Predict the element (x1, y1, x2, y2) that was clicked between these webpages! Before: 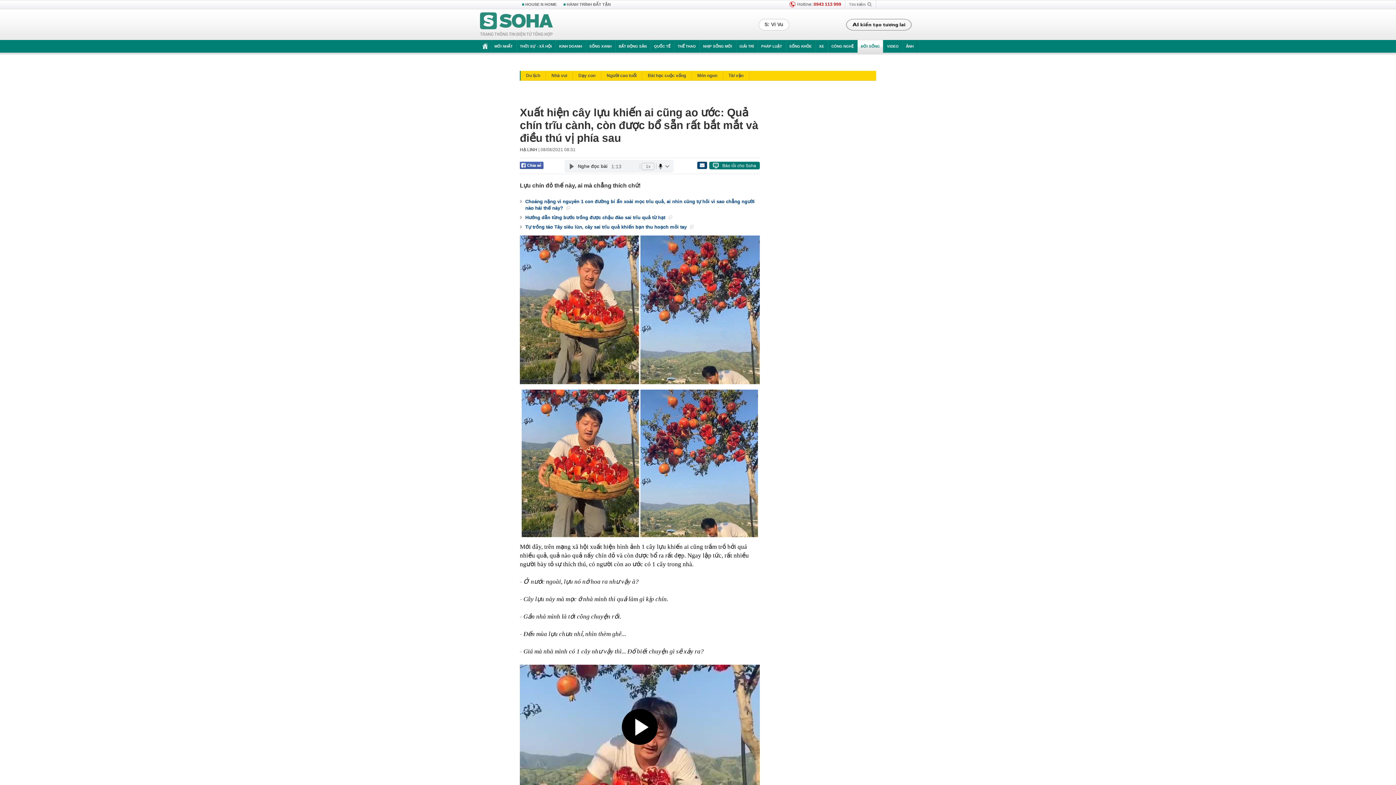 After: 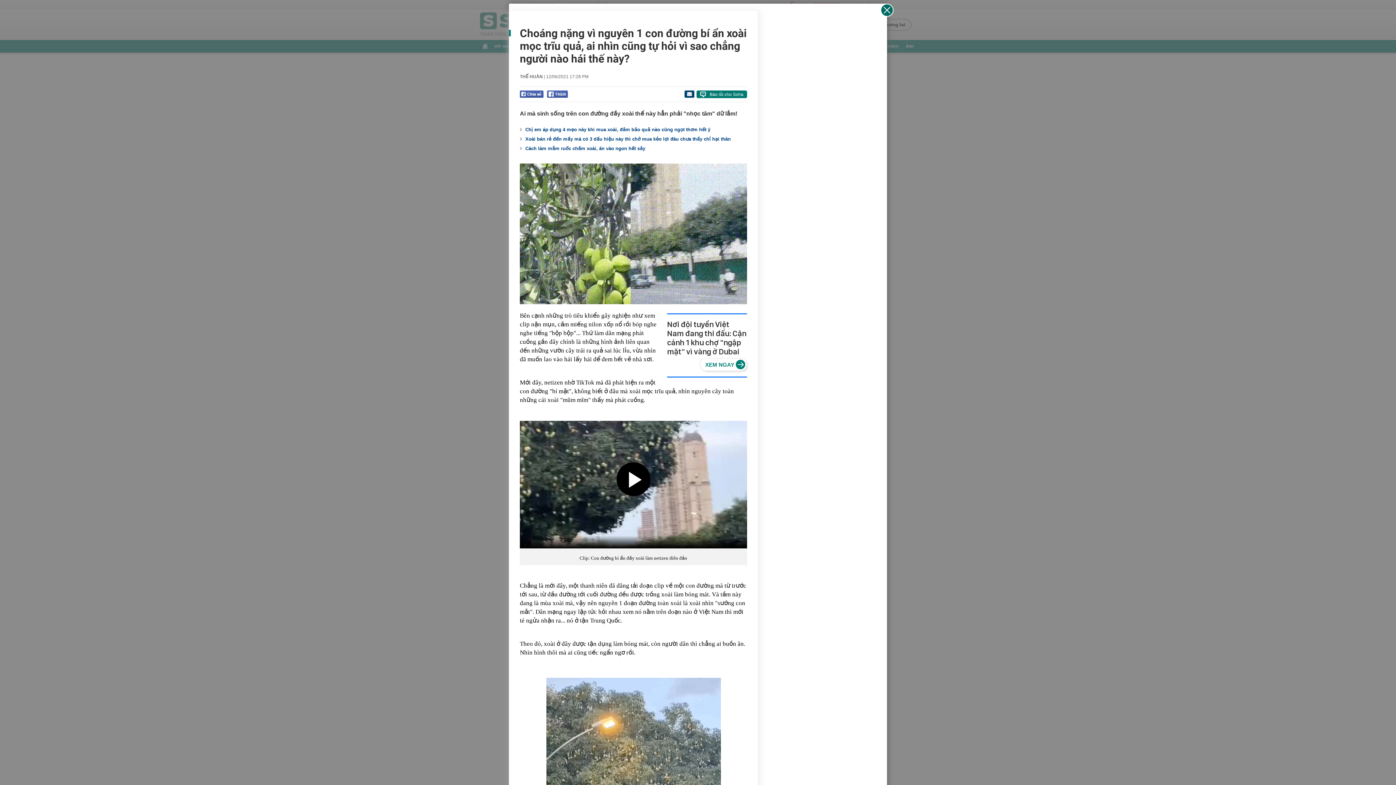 Action: bbox: (520, 197, 760, 213) label: Choáng nặng vì nguyên 1 con đường bí ẩn xoài mọc trĩu quả, ai nhìn cũng tự hỏi vì sao chẳng người nào hái thế này? 